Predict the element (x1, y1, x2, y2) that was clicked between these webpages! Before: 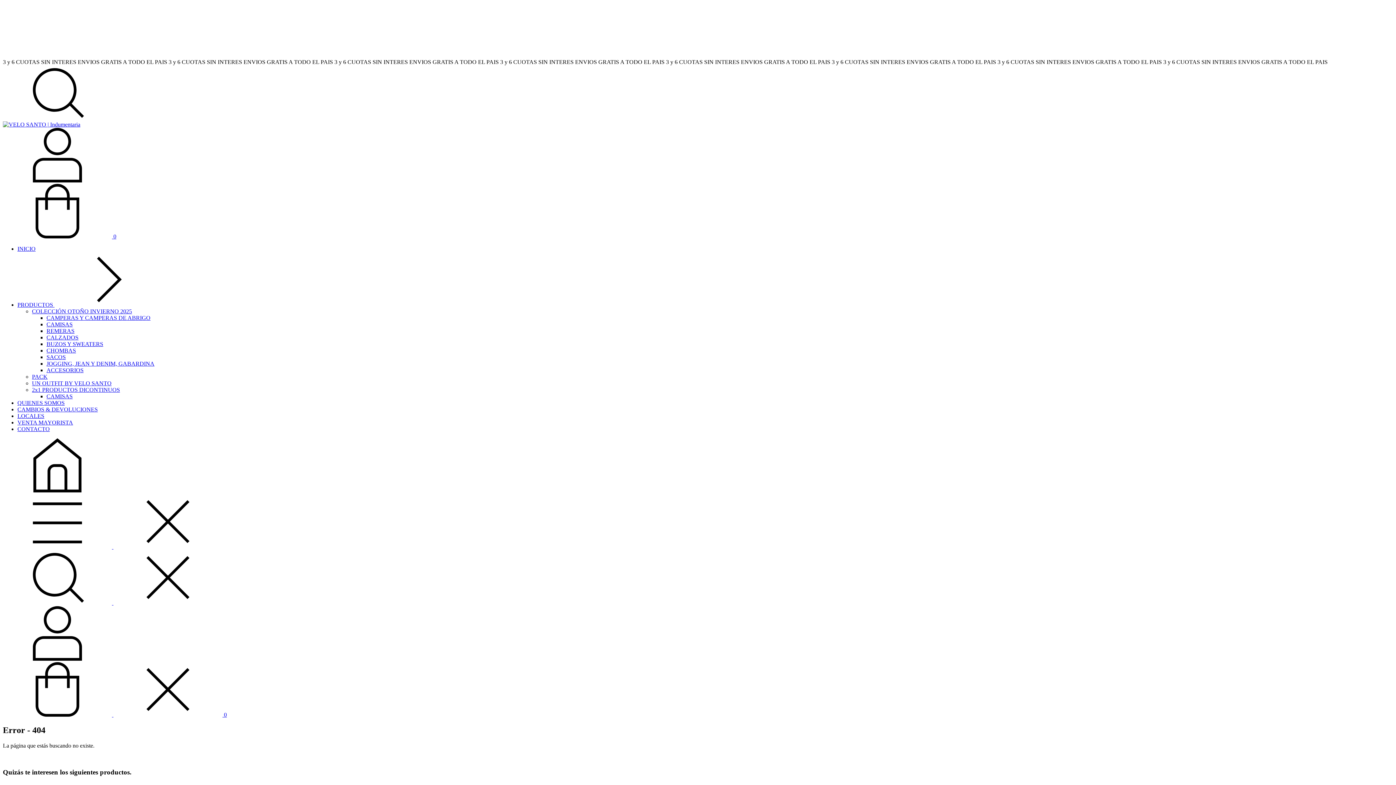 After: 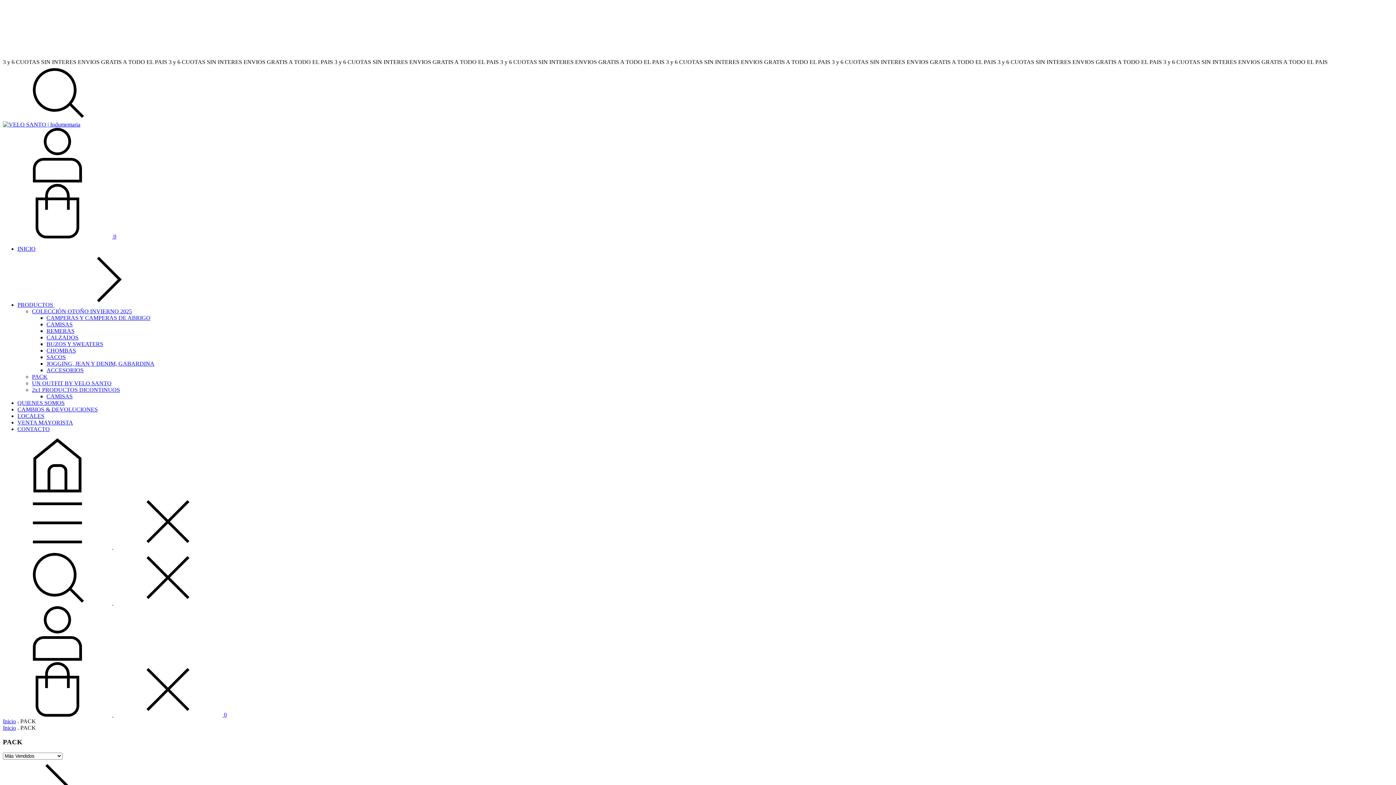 Action: label: PACK bbox: (32, 373, 47, 380)